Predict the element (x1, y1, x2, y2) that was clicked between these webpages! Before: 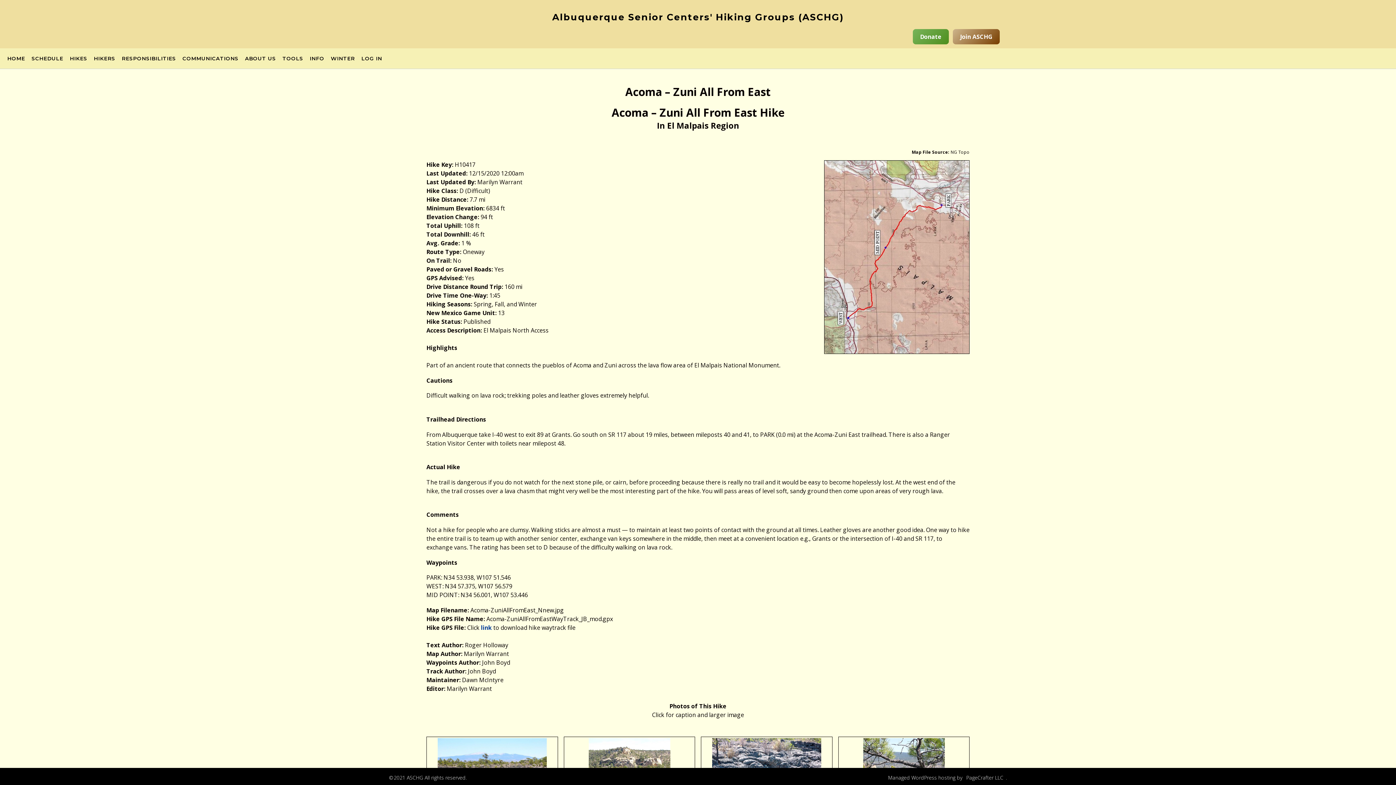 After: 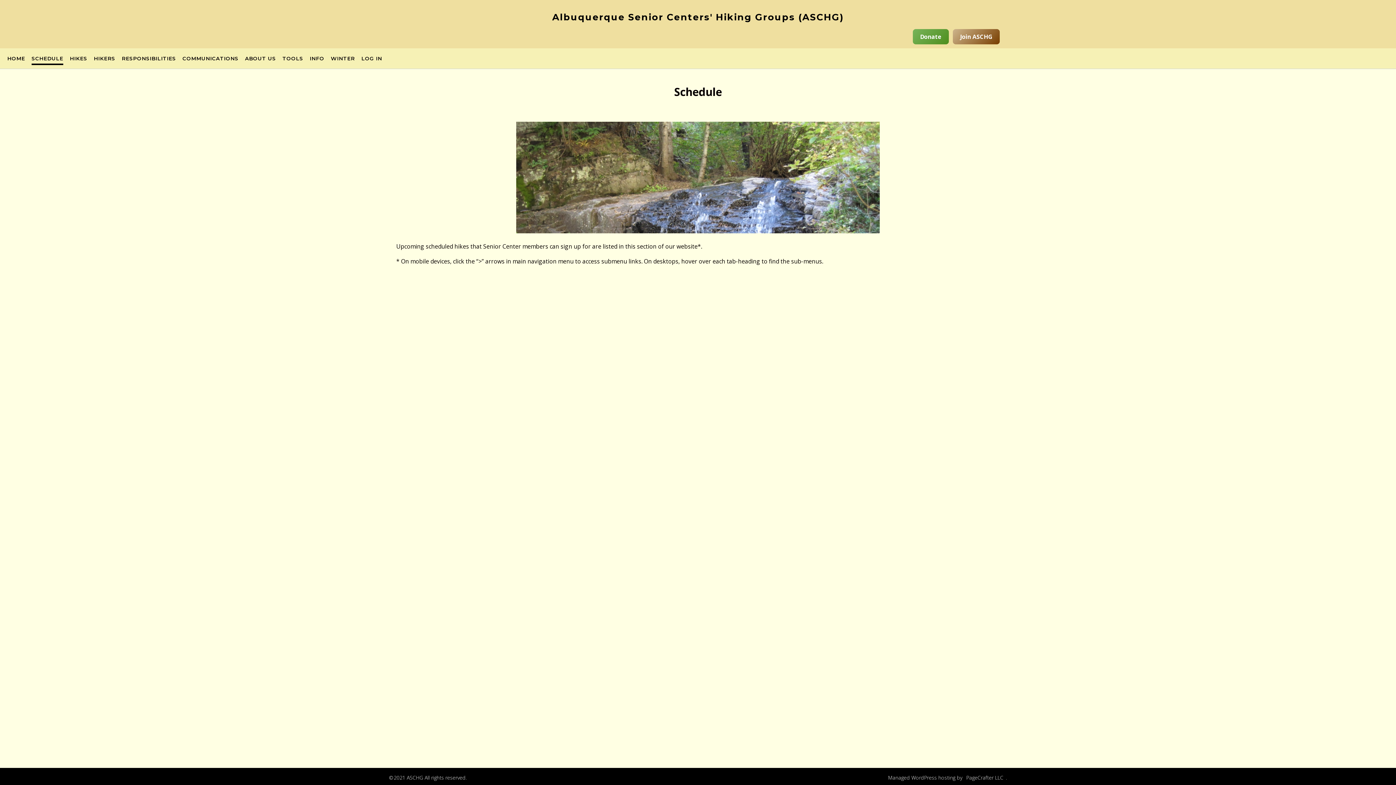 Action: bbox: (31, 54, 63, 62) label: SCHEDULE